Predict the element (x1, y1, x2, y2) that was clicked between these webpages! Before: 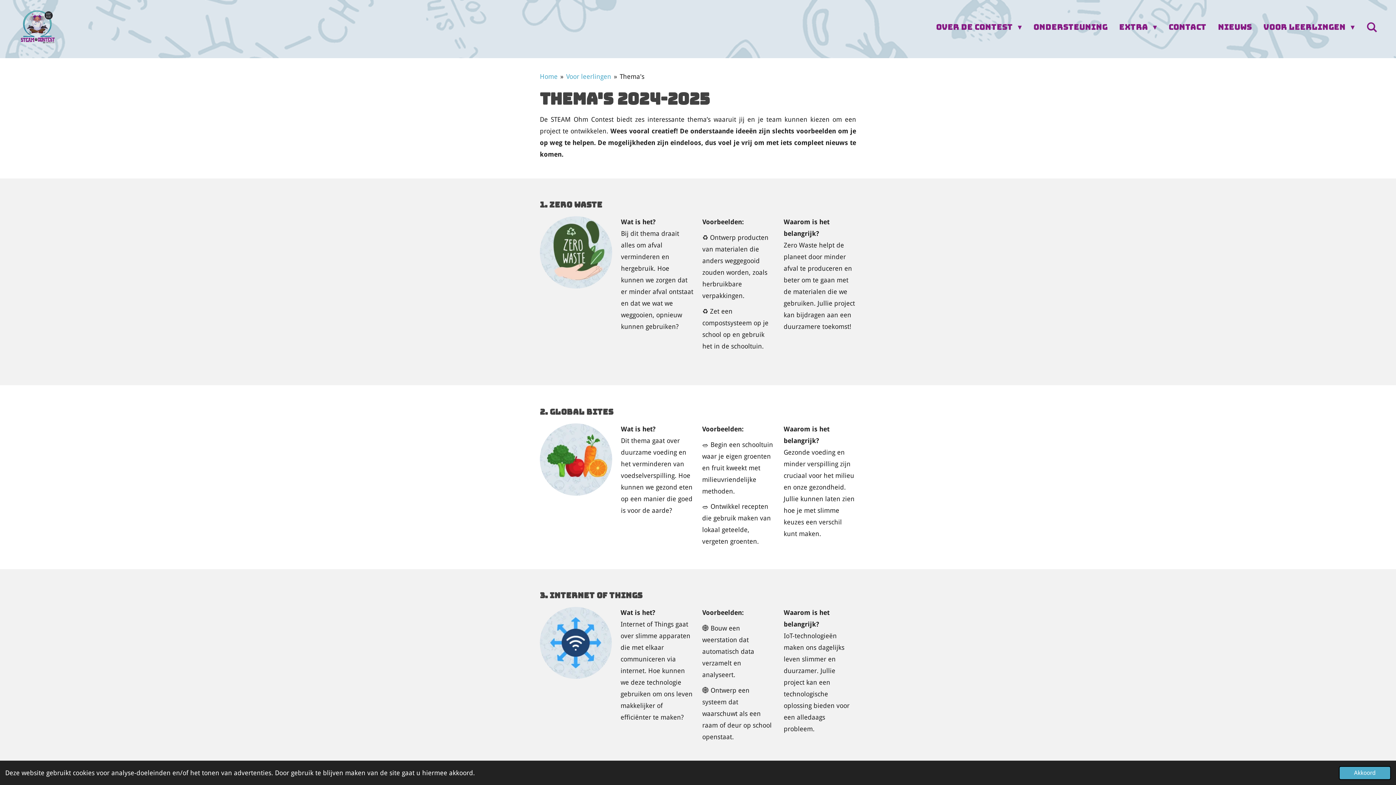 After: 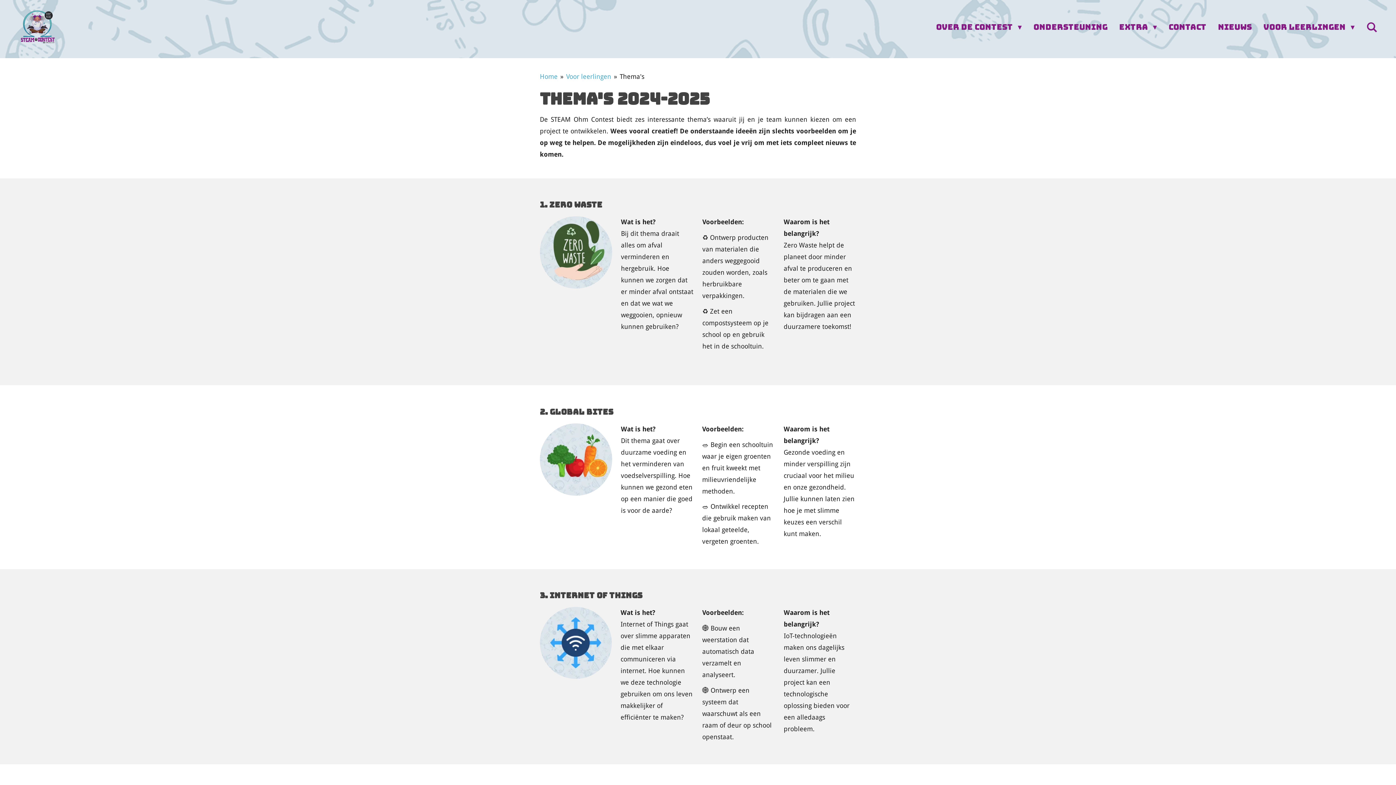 Action: bbox: (1339, 766, 1391, 780) label: dismiss cookie message